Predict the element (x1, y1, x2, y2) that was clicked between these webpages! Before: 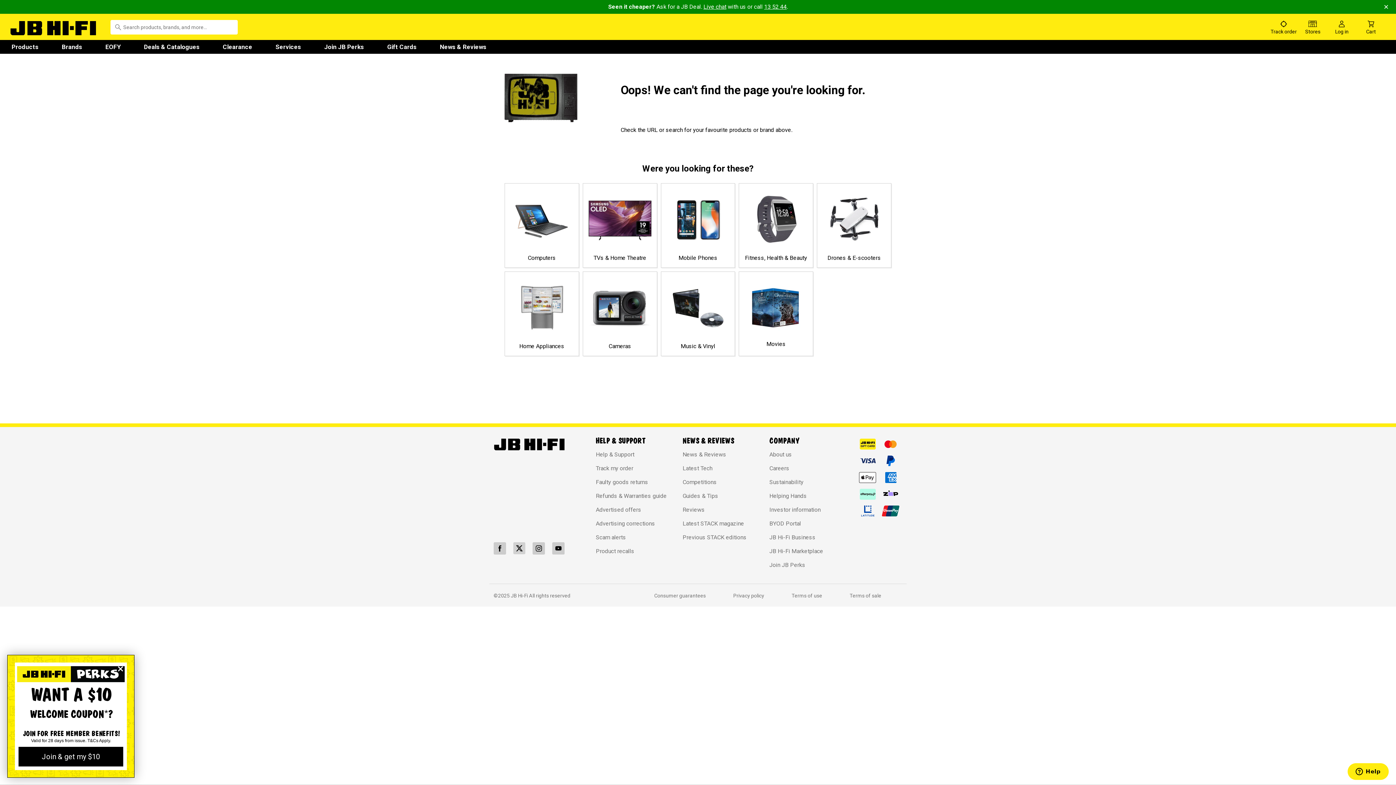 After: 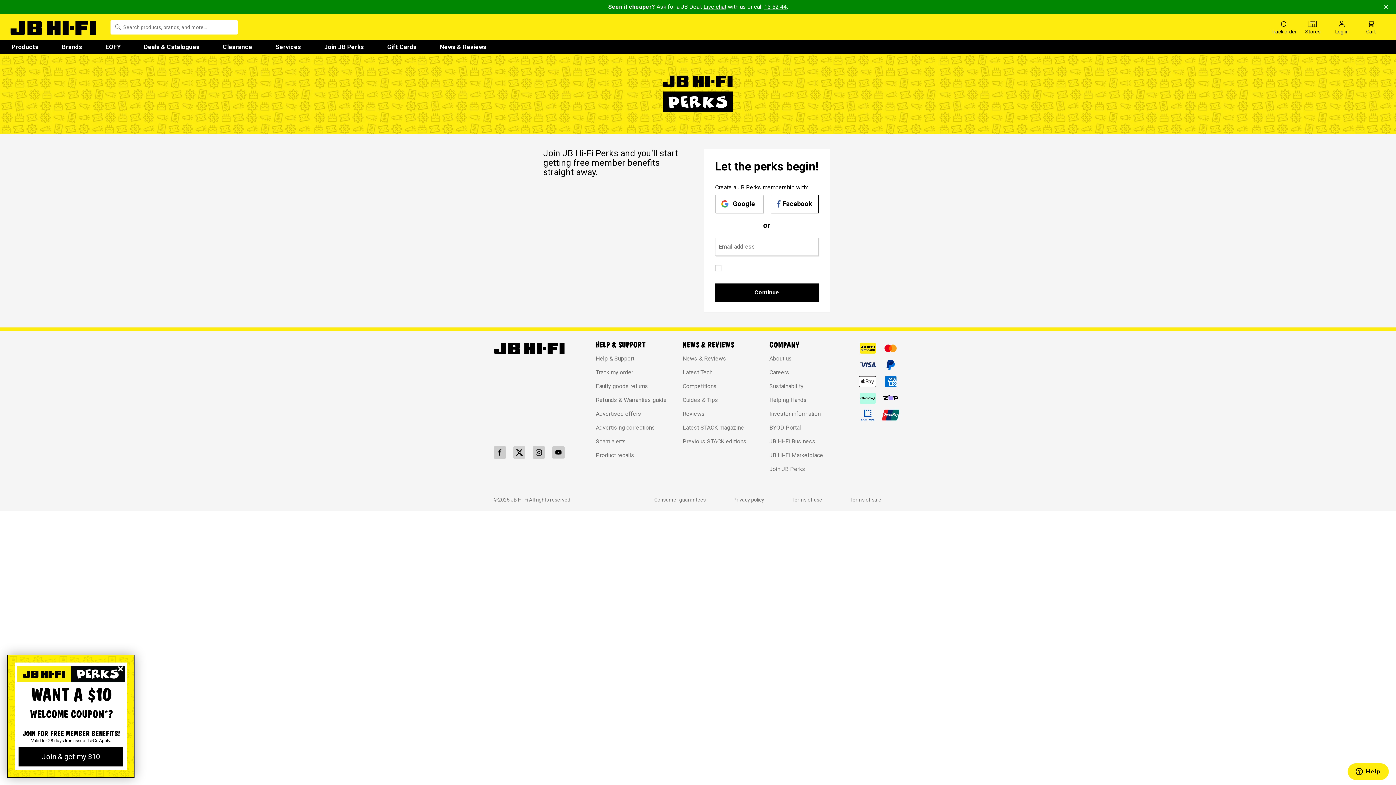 Action: bbox: (769, 561, 805, 569) label: Join JB Perks